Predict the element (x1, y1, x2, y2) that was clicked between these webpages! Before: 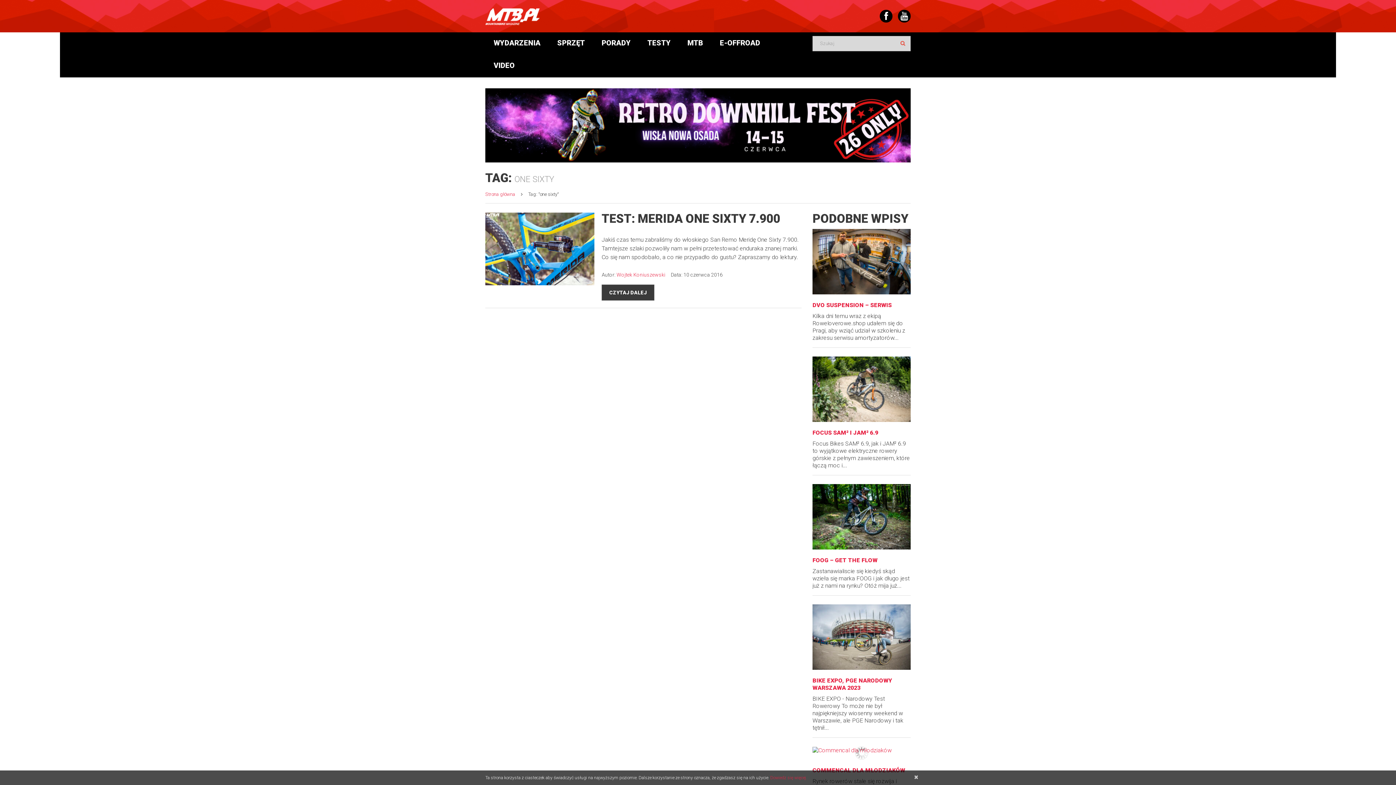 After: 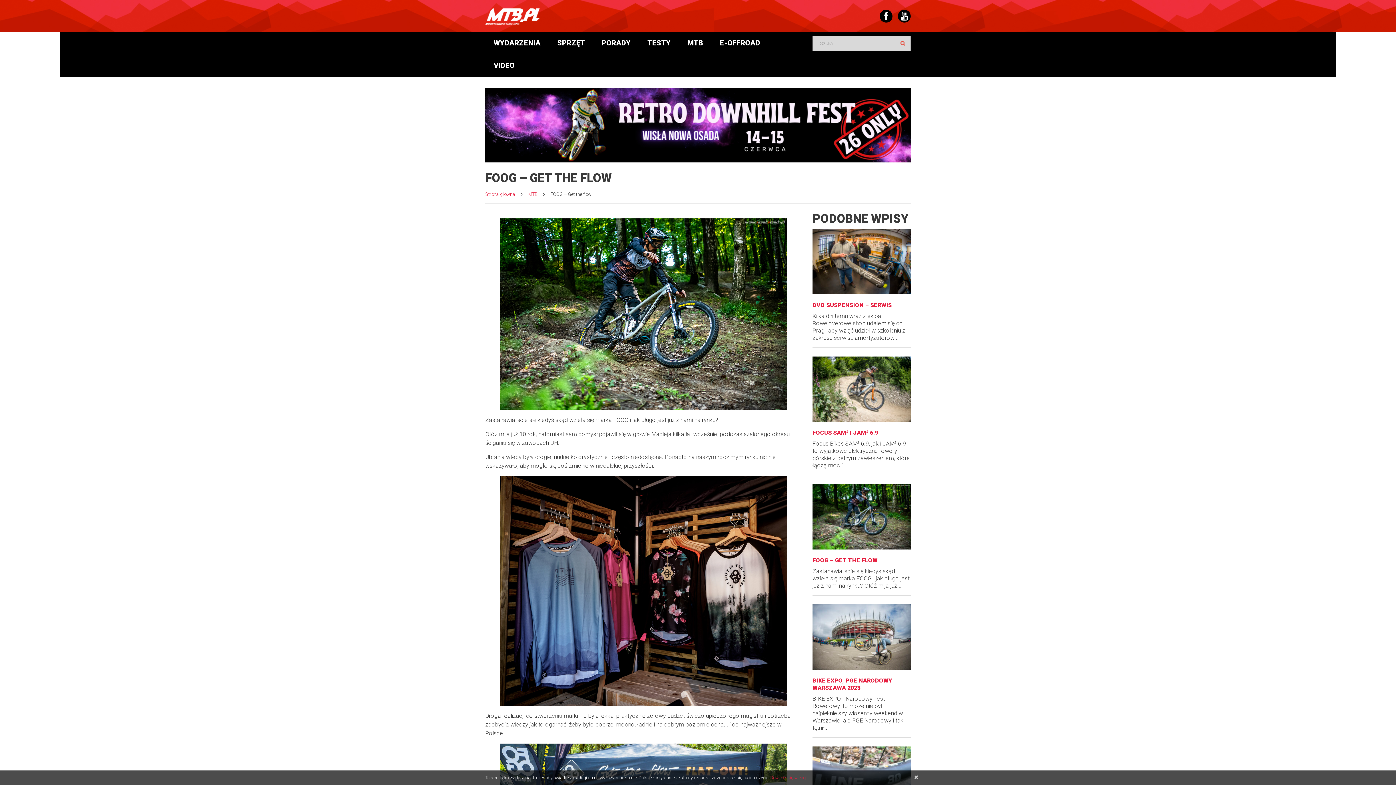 Action: bbox: (812, 557, 877, 564) label: FOOG – GET THE FLOW